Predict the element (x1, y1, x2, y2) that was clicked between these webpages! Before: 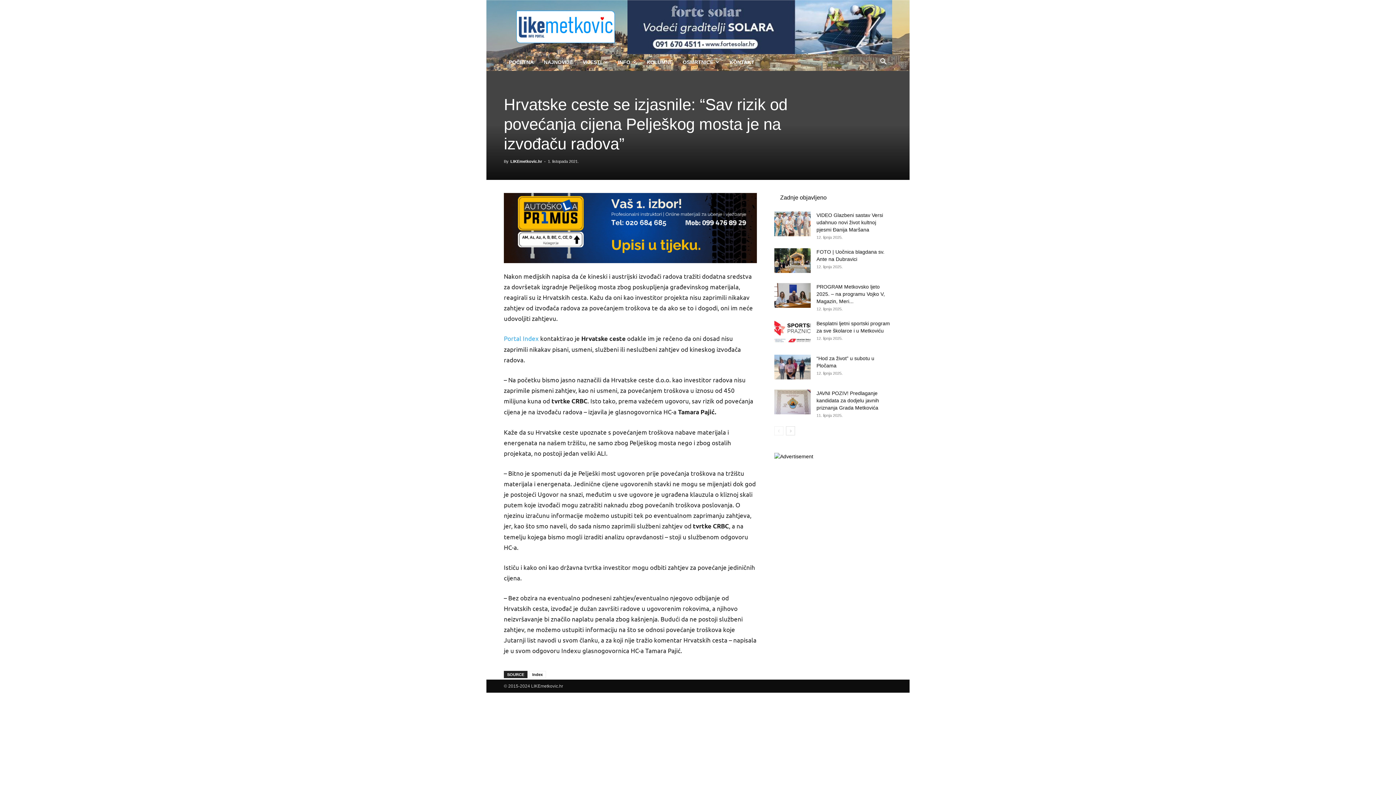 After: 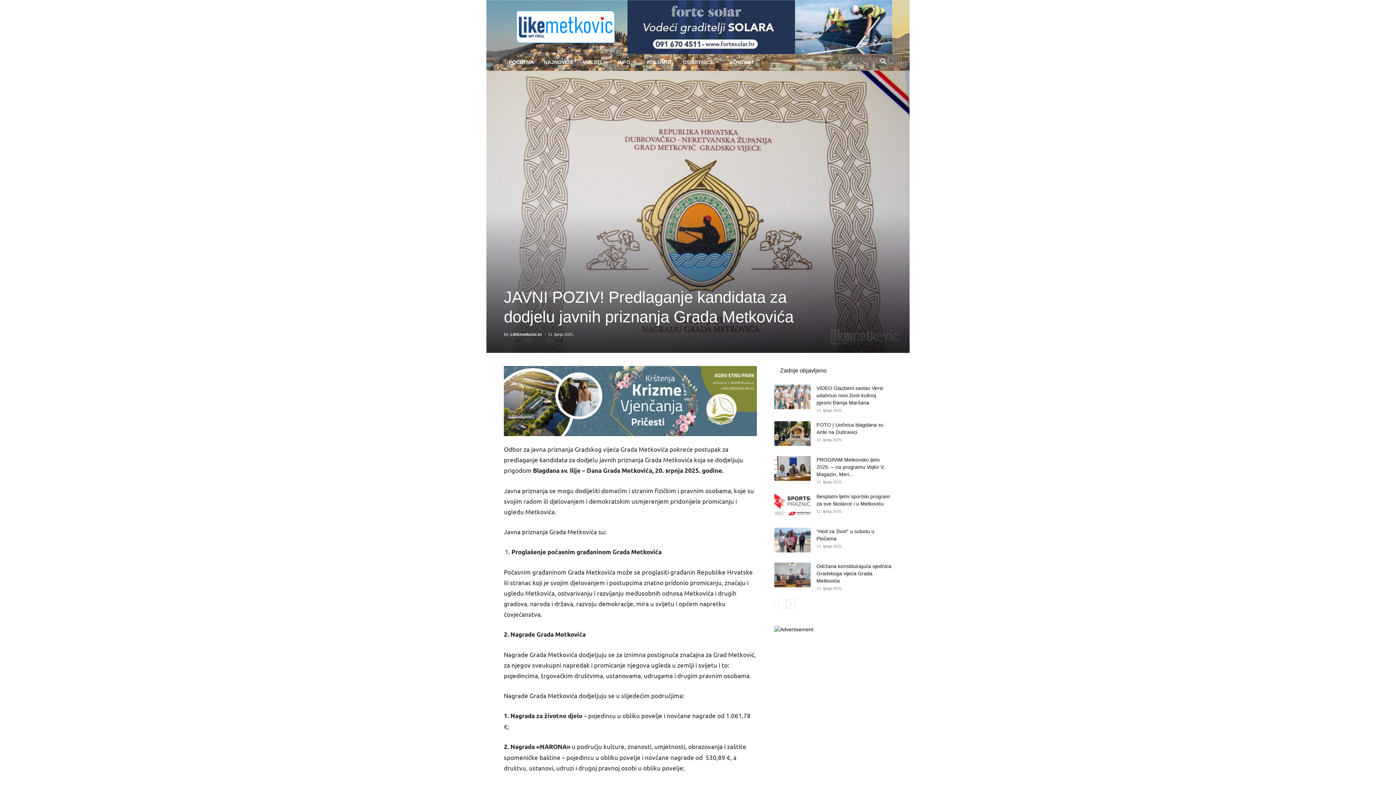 Action: bbox: (774, 389, 810, 414)